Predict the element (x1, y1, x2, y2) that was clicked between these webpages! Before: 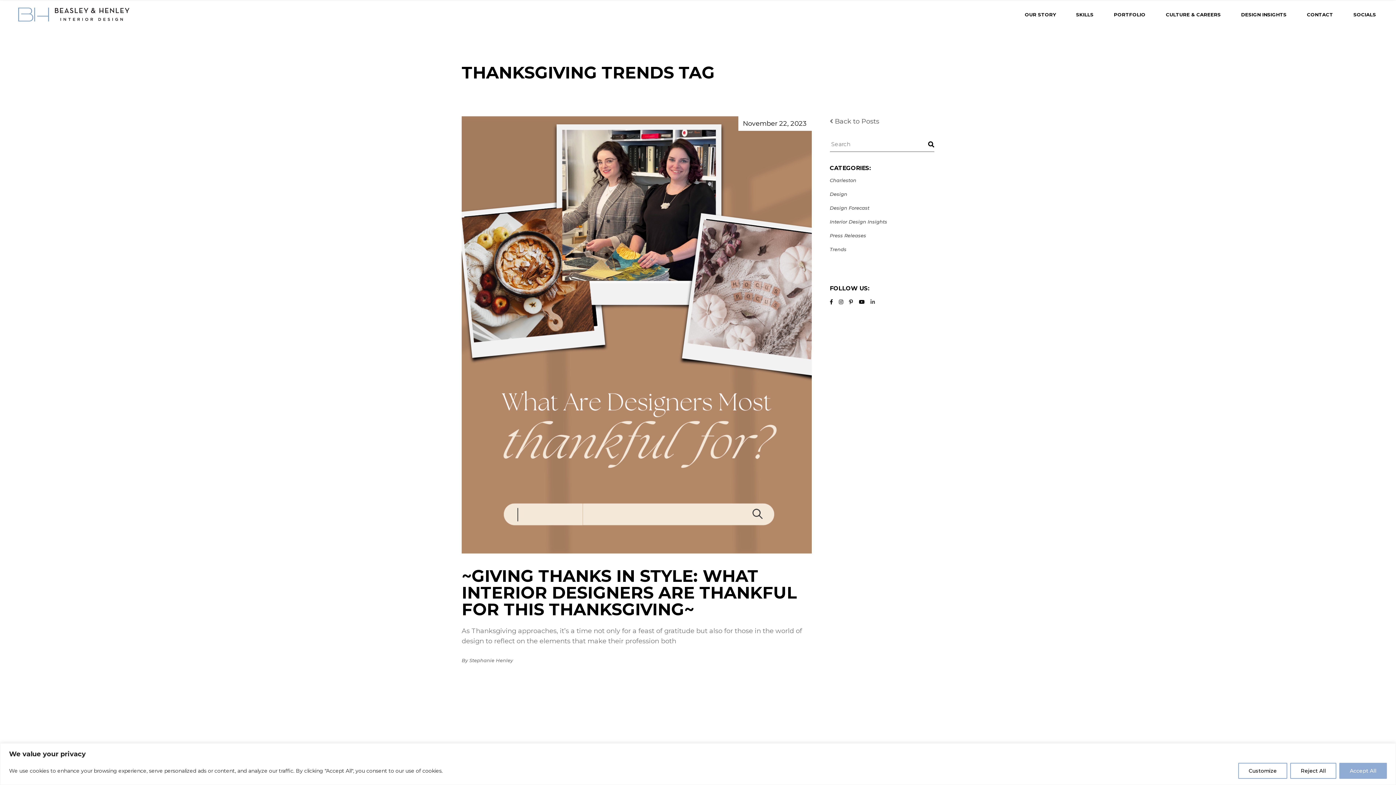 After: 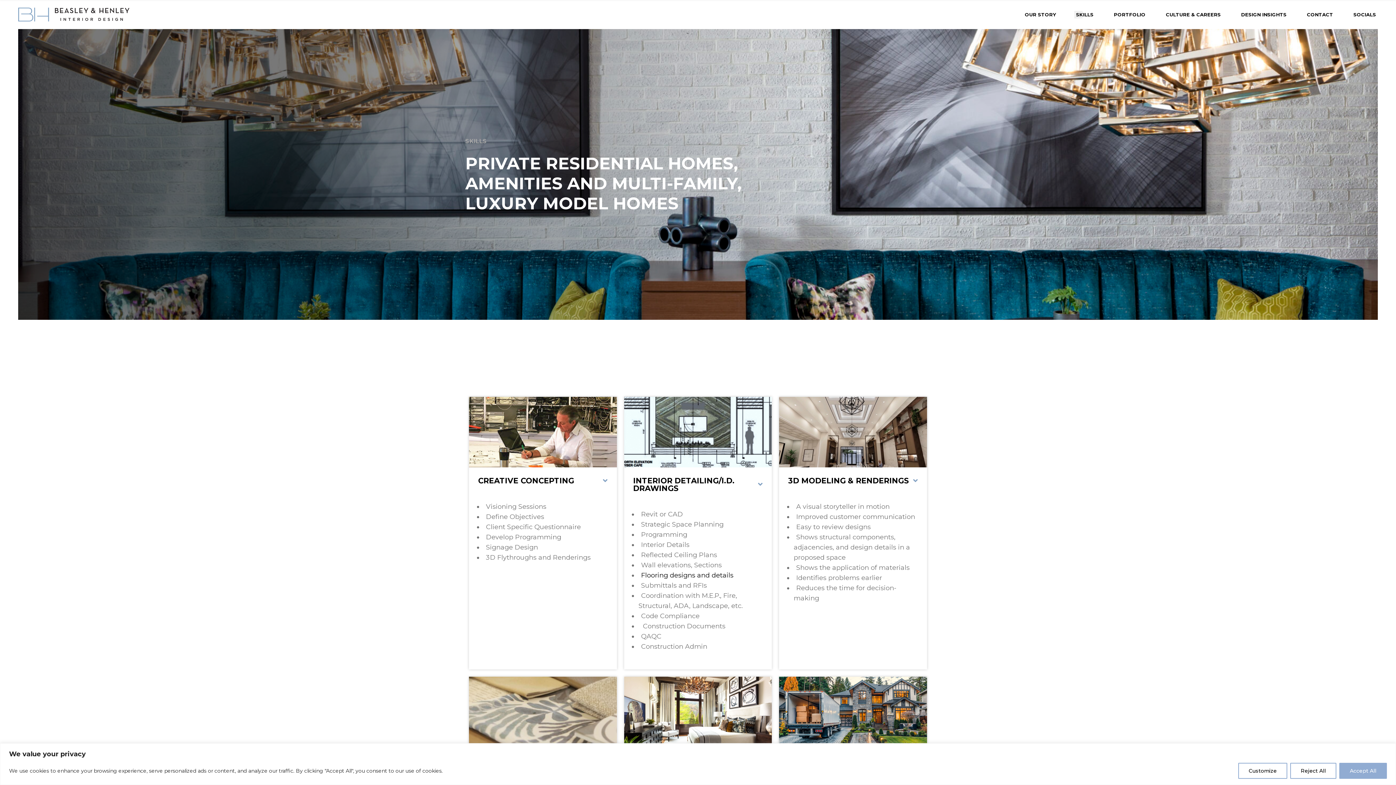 Action: bbox: (1074, 0, 1095, 29) label: SKILLS